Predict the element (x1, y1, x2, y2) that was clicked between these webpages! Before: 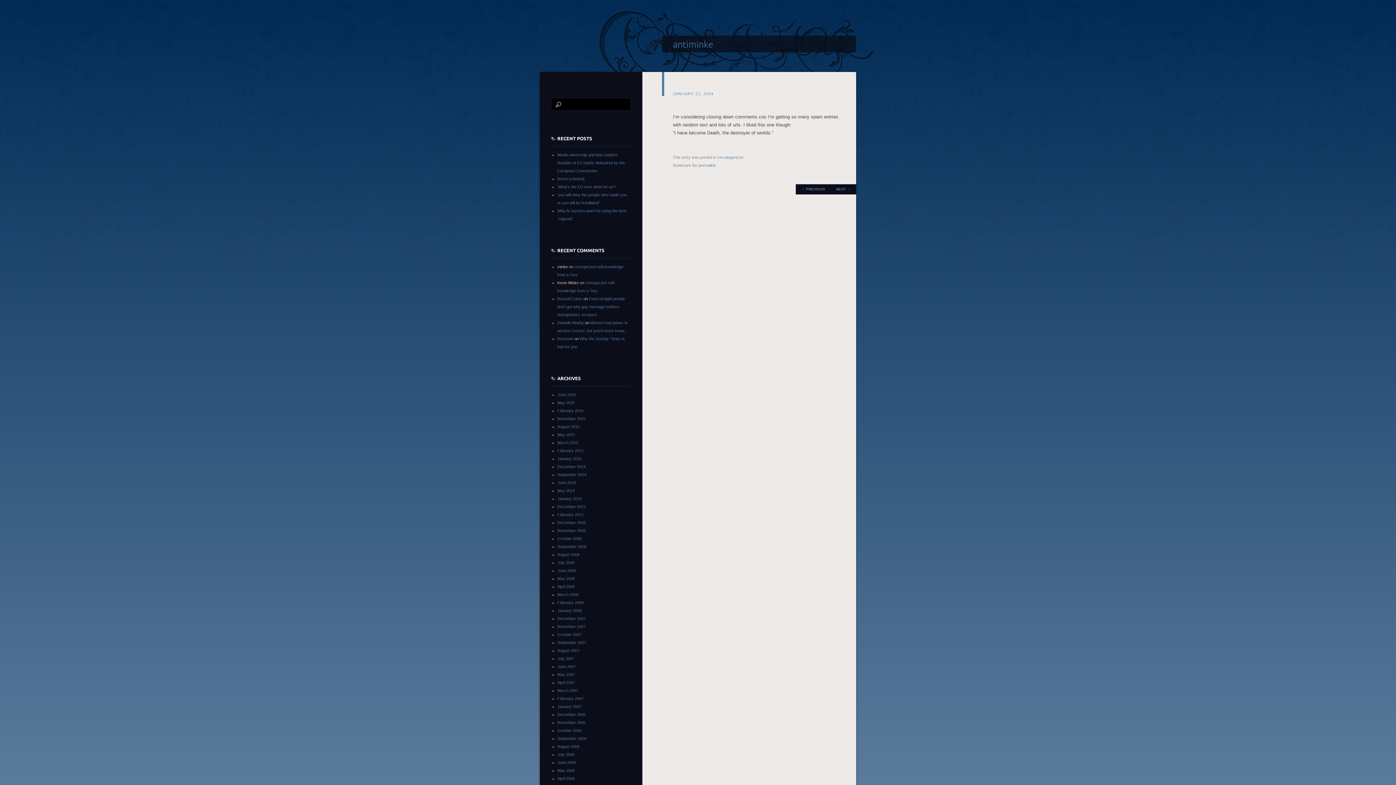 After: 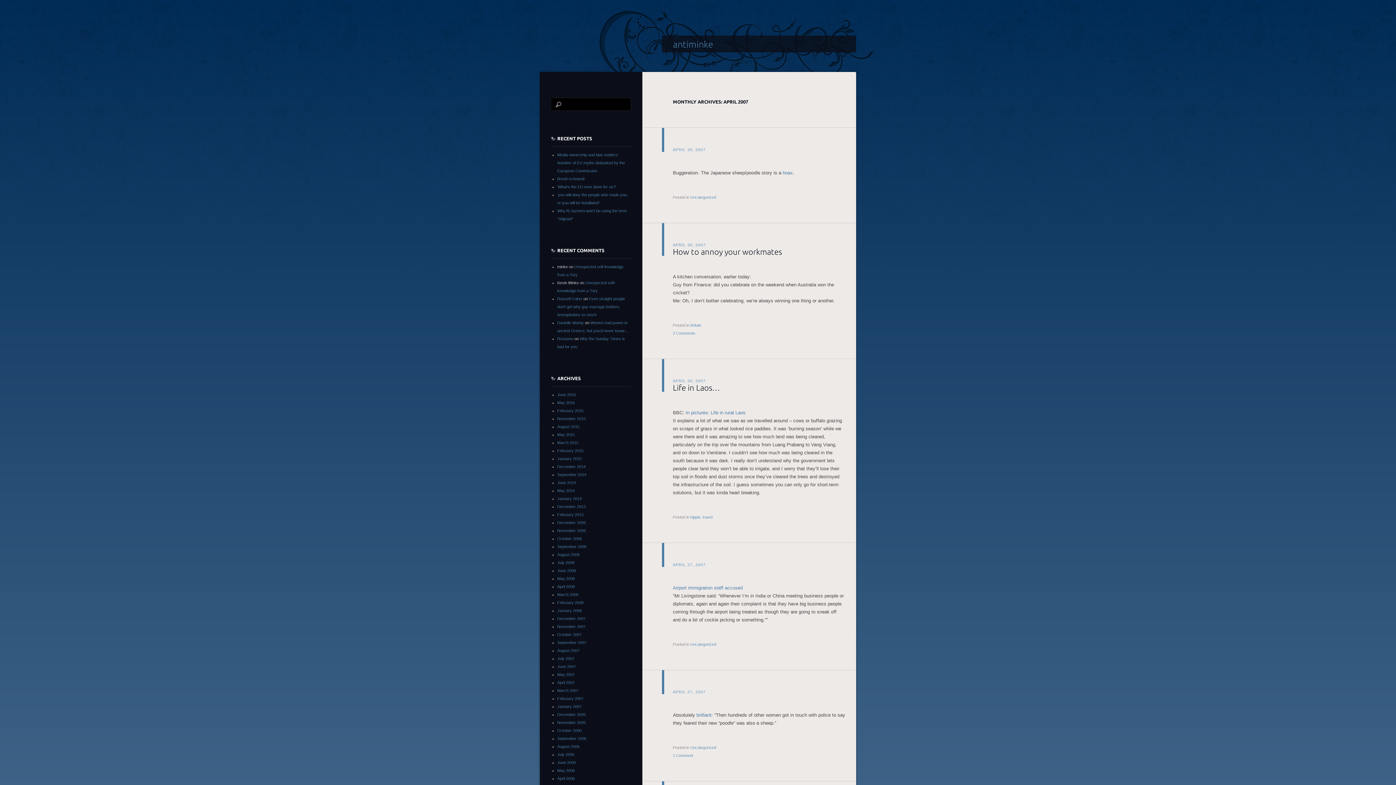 Action: label: April 2007 bbox: (557, 680, 574, 685)